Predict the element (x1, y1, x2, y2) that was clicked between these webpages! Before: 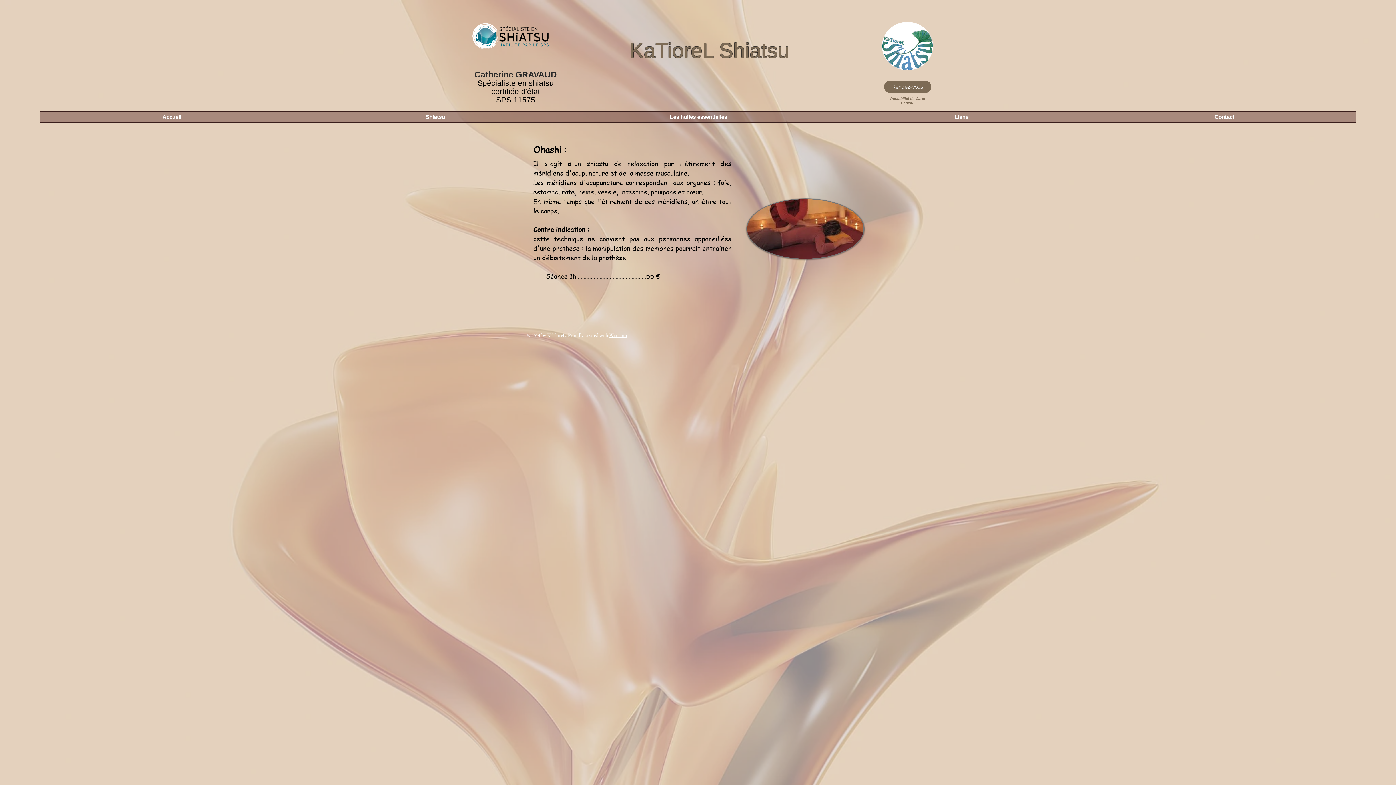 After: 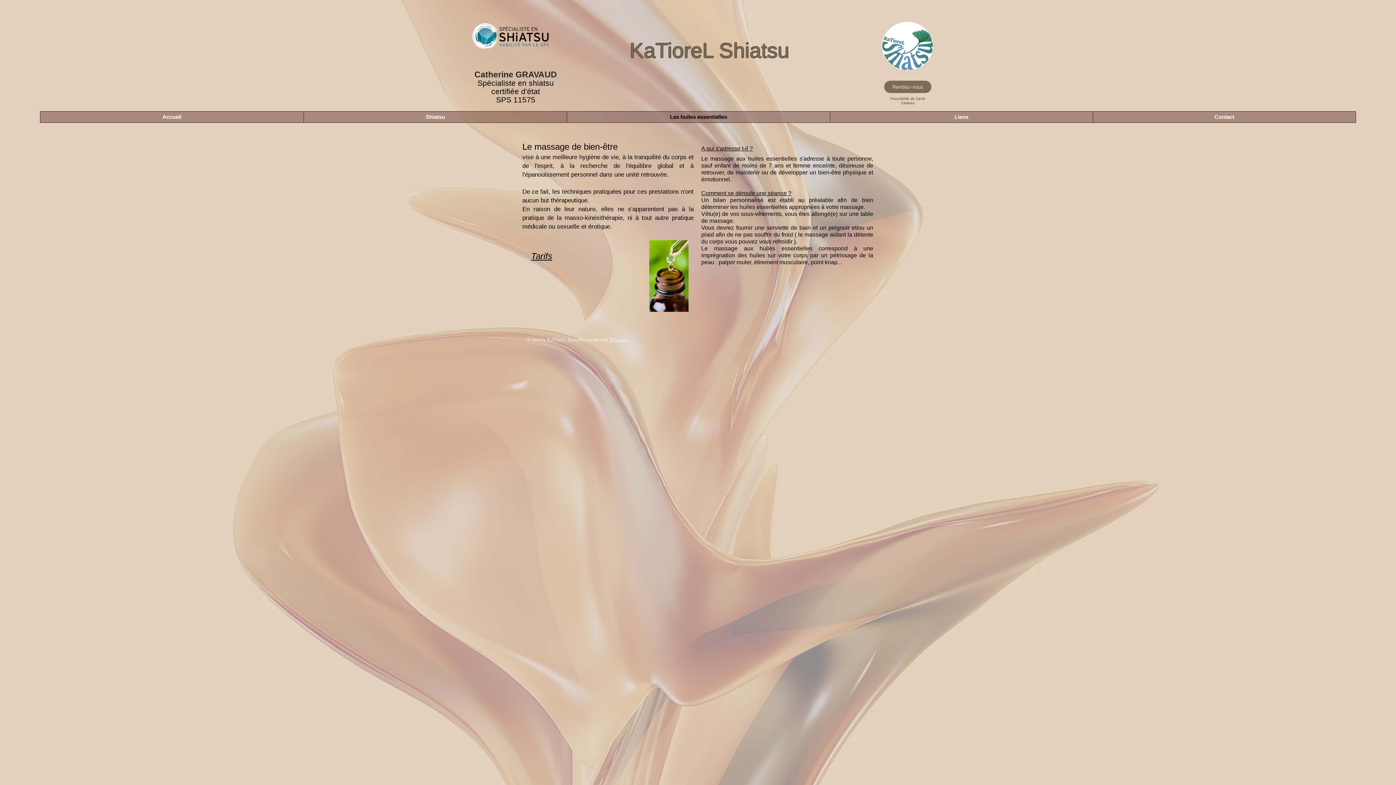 Action: bbox: (566, 111, 830, 122) label: Les huiles essentielles